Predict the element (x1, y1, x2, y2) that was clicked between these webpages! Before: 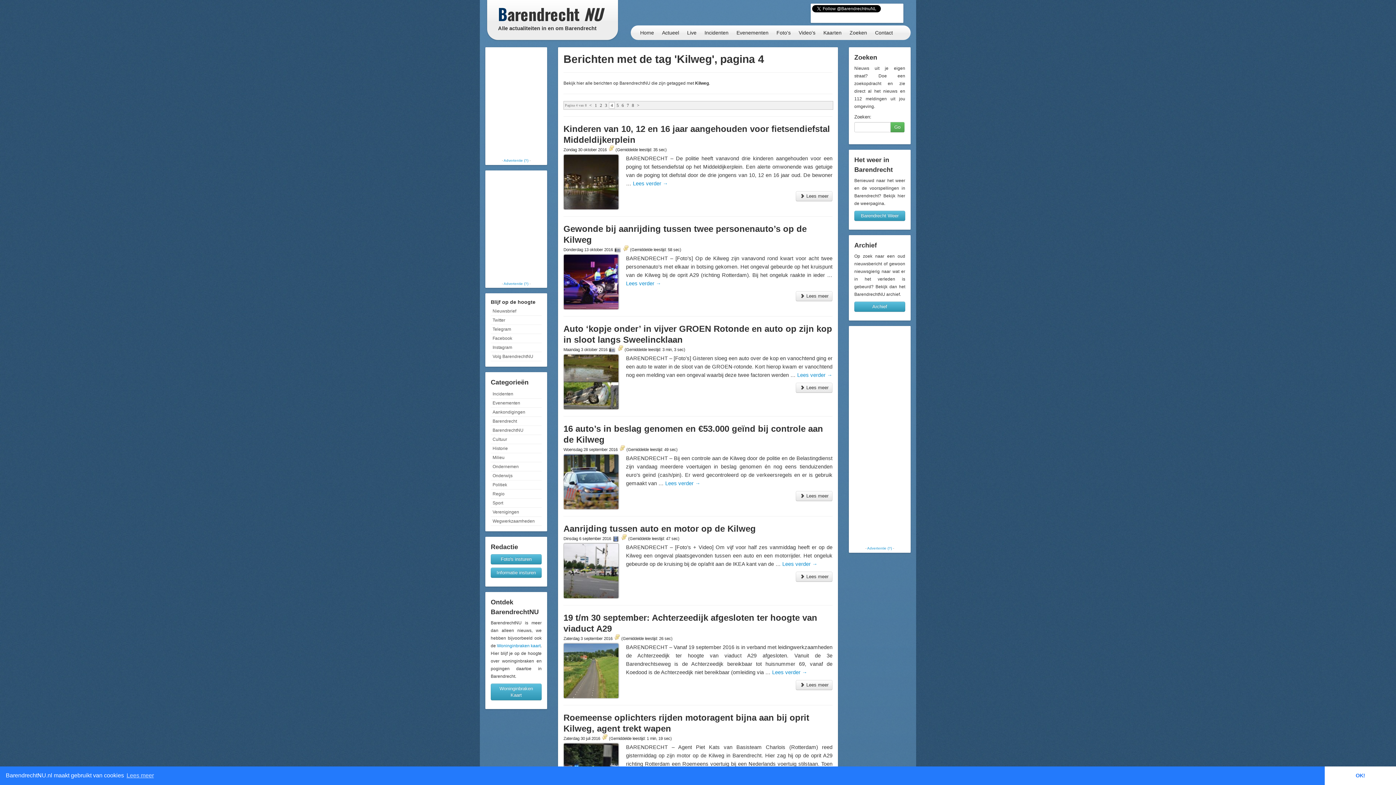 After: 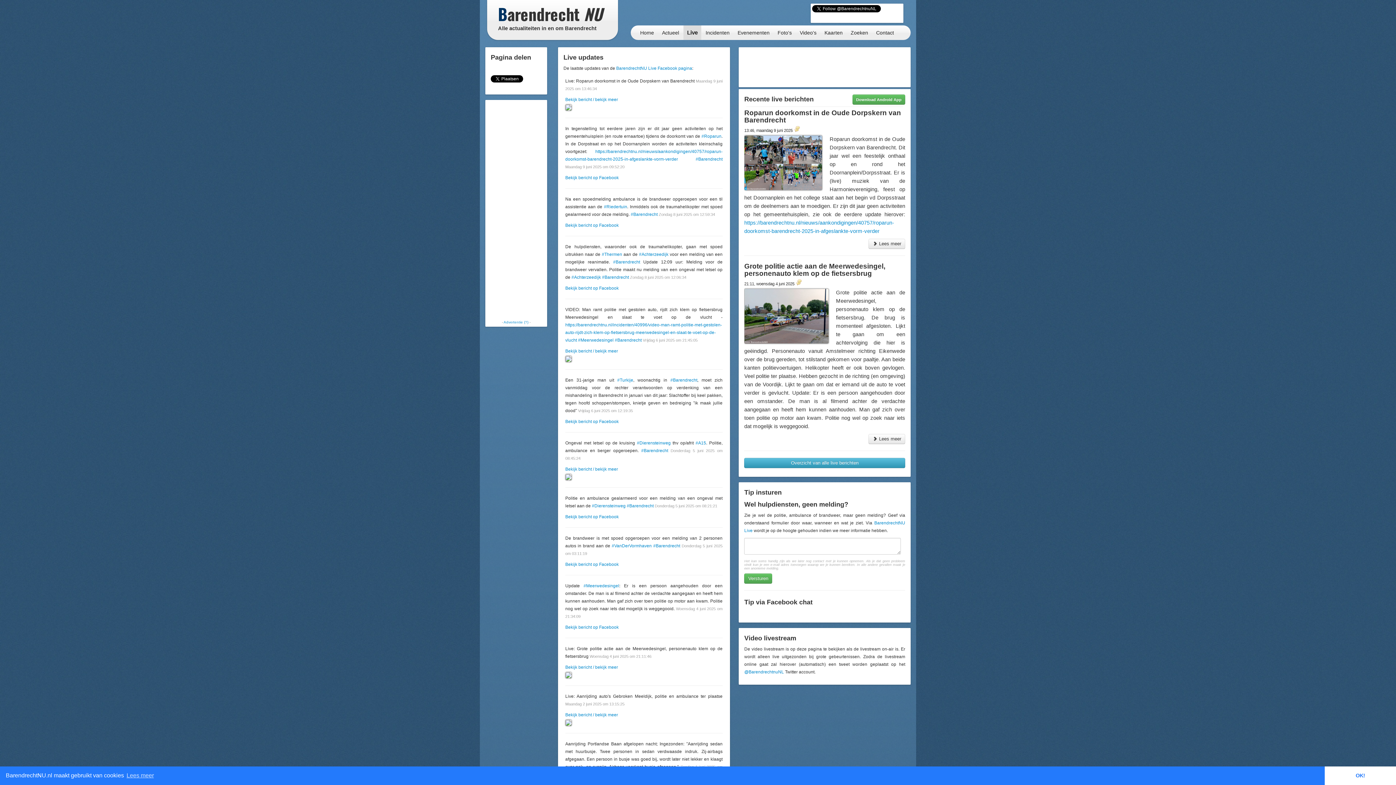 Action: bbox: (683, 25, 700, 40) label: Live